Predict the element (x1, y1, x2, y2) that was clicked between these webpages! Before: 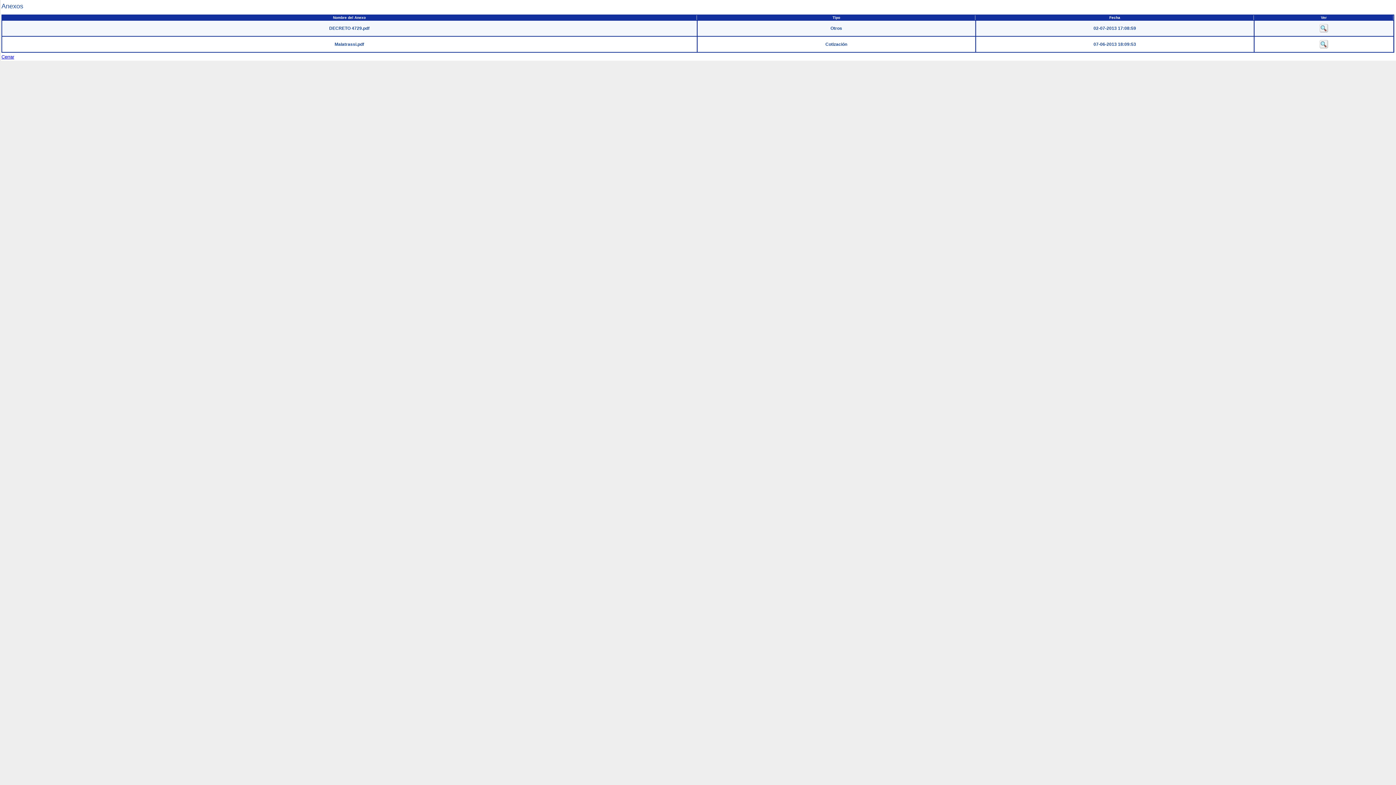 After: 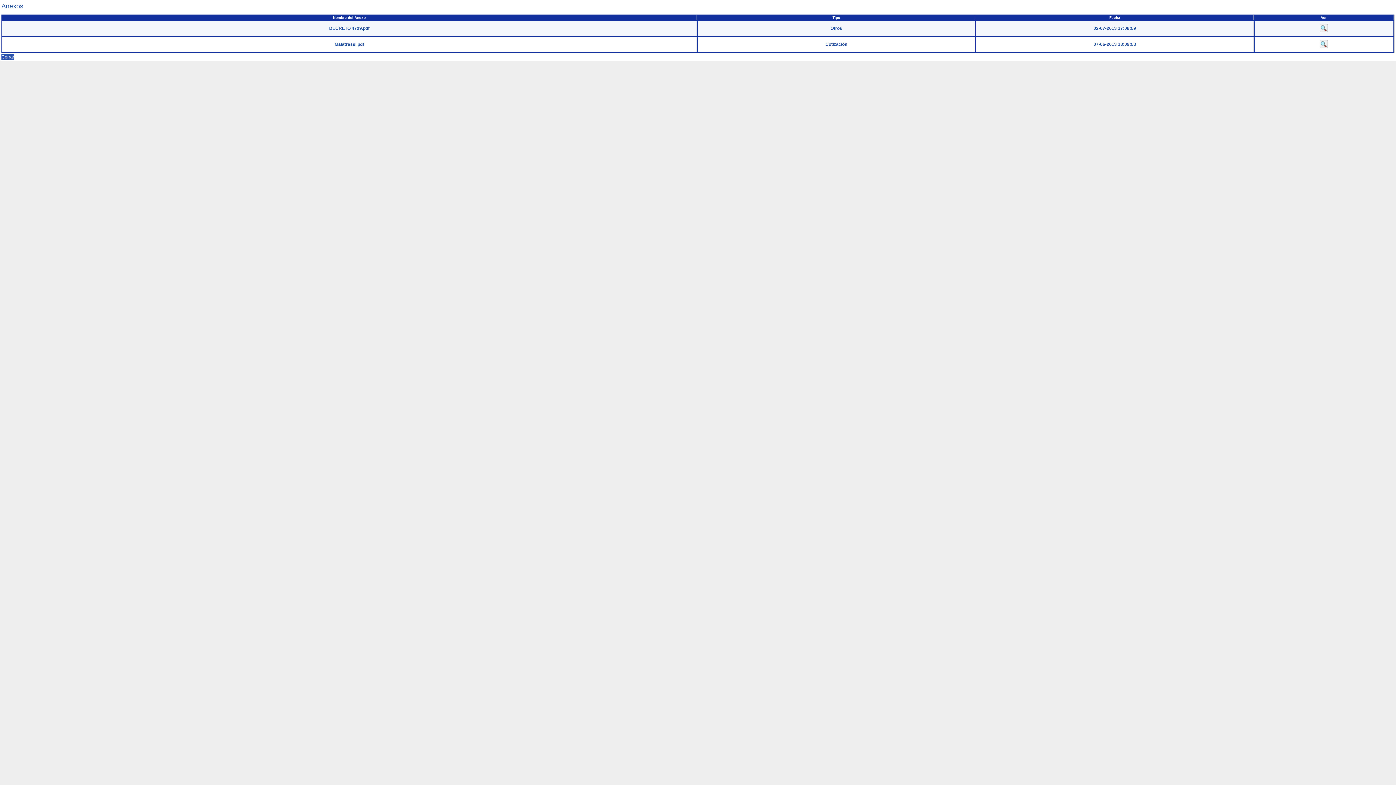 Action: bbox: (1, 54, 14, 59) label: Cerrar